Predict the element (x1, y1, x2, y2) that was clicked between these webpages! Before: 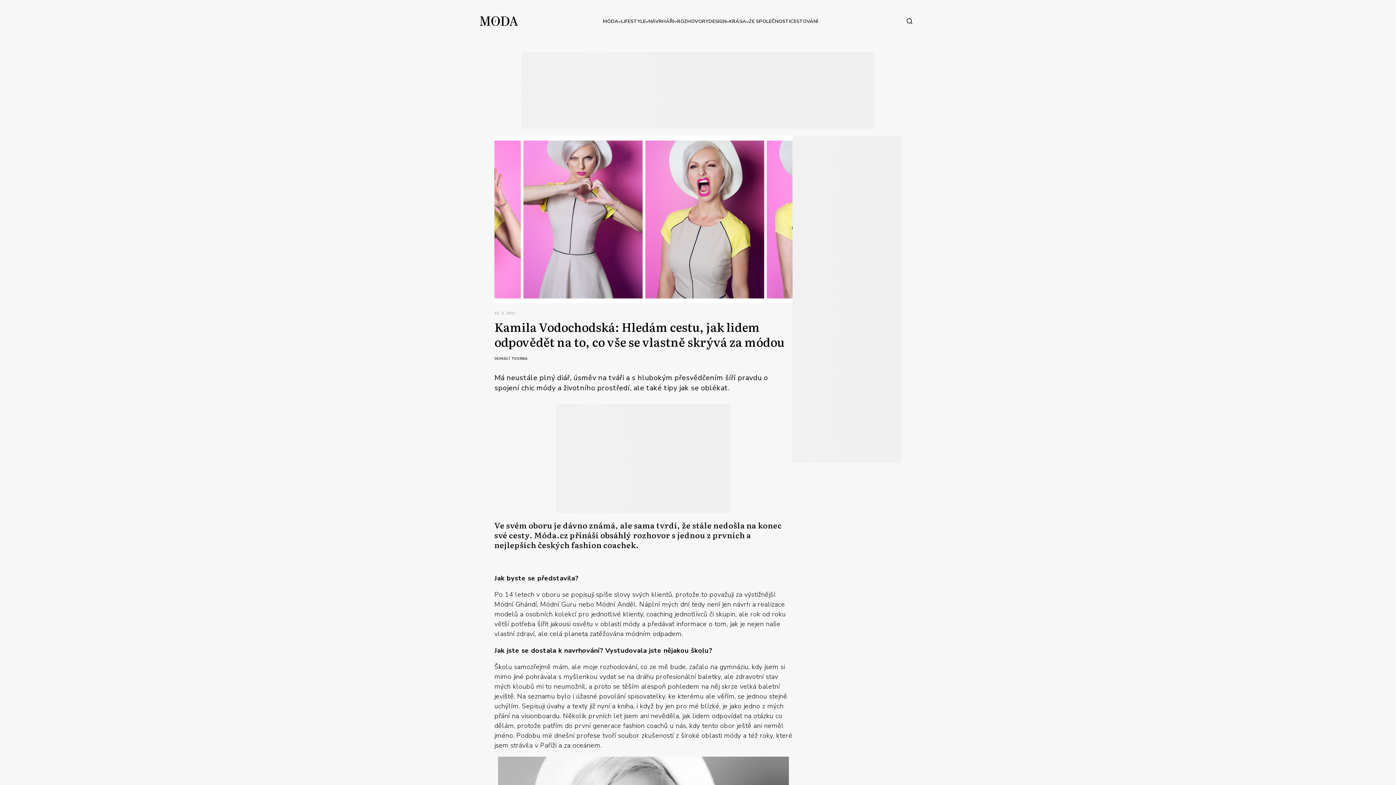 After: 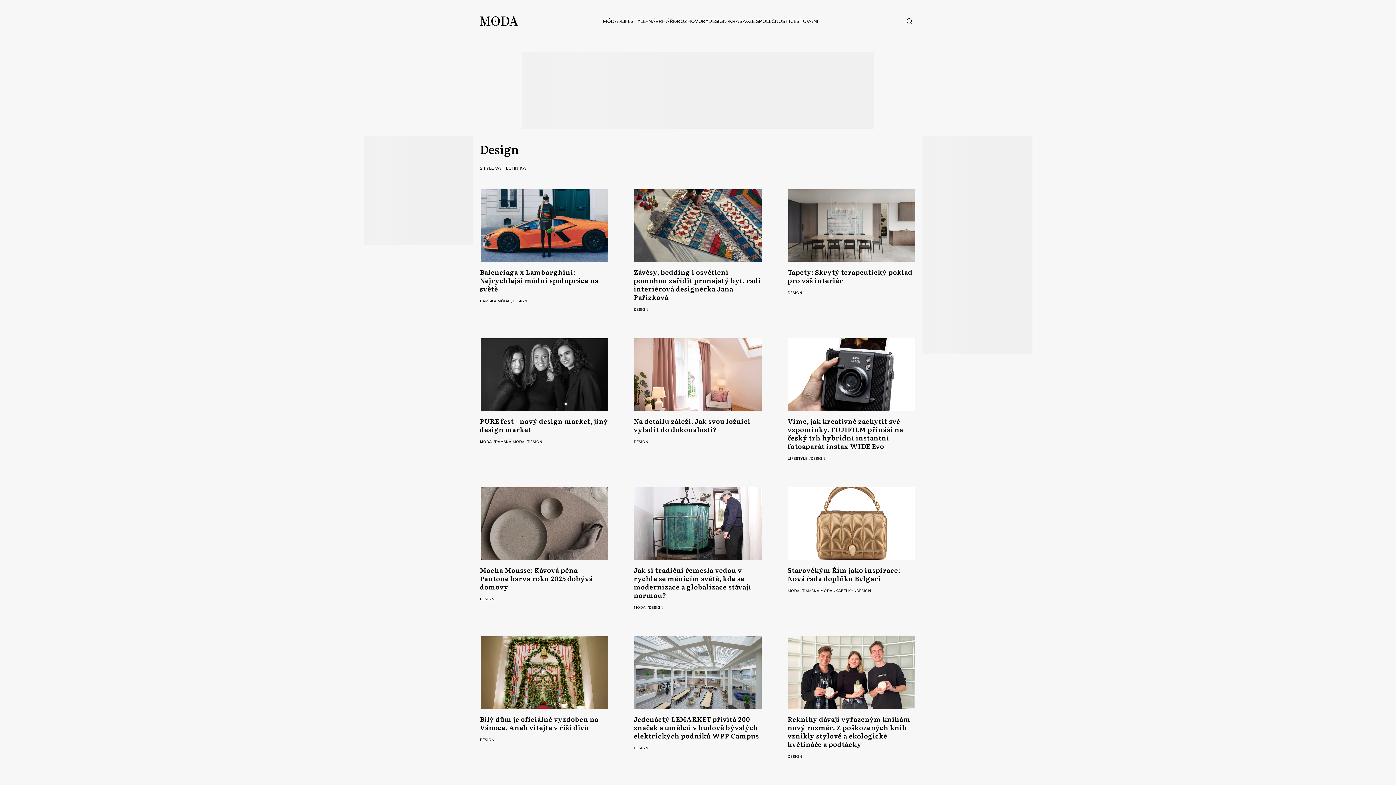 Action: bbox: (708, 17, 726, 25) label: DESIGN